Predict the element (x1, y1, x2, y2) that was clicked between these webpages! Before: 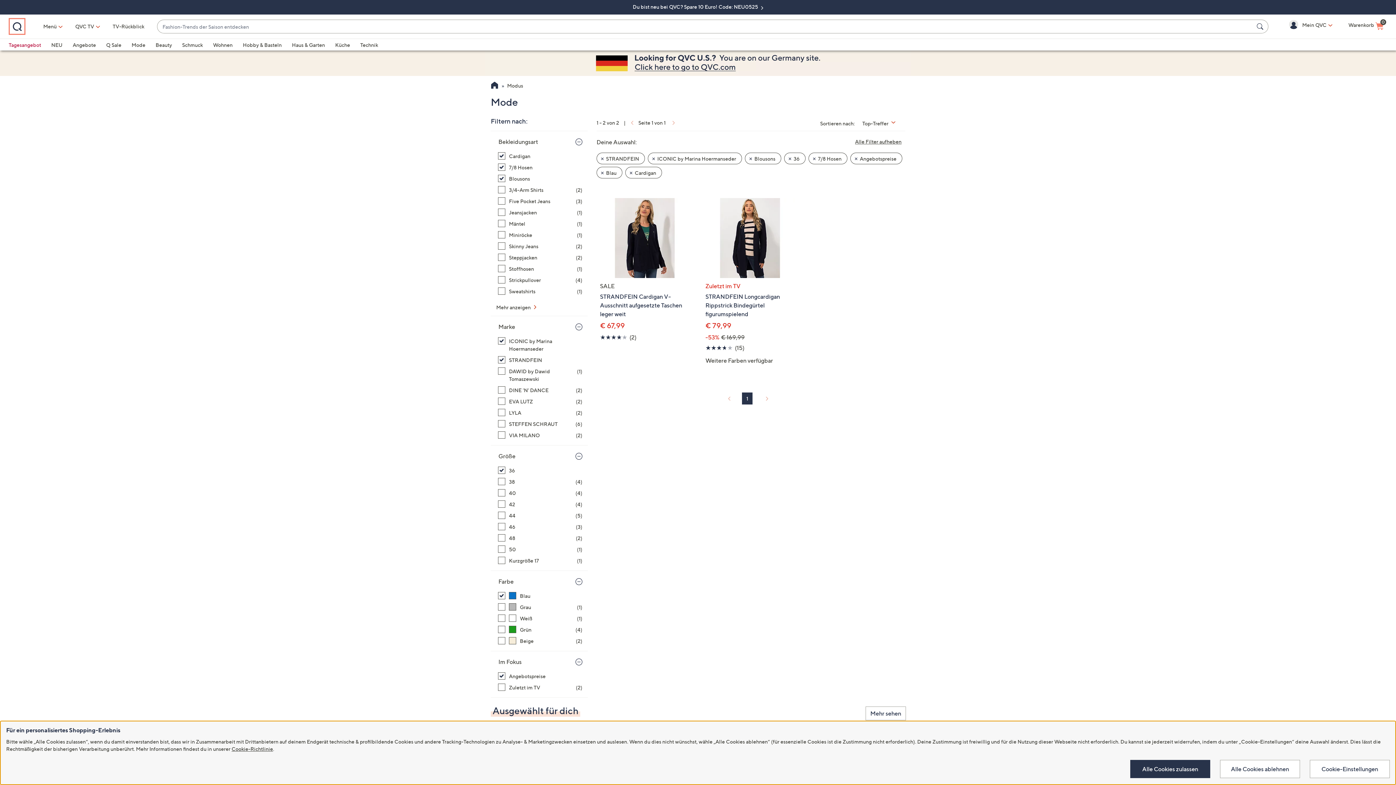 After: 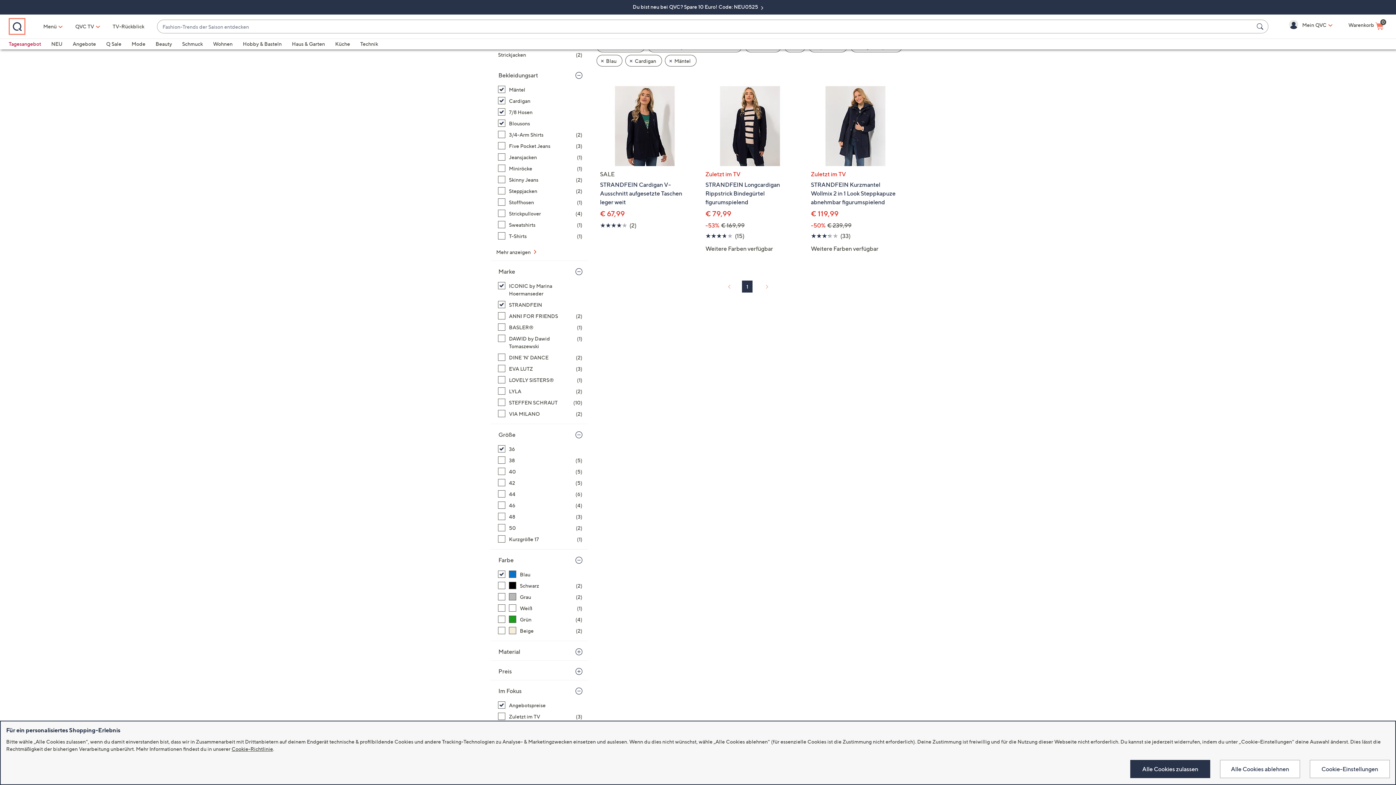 Action: label: Mäntel, 1 Artikel bbox: (498, 220, 582, 227)